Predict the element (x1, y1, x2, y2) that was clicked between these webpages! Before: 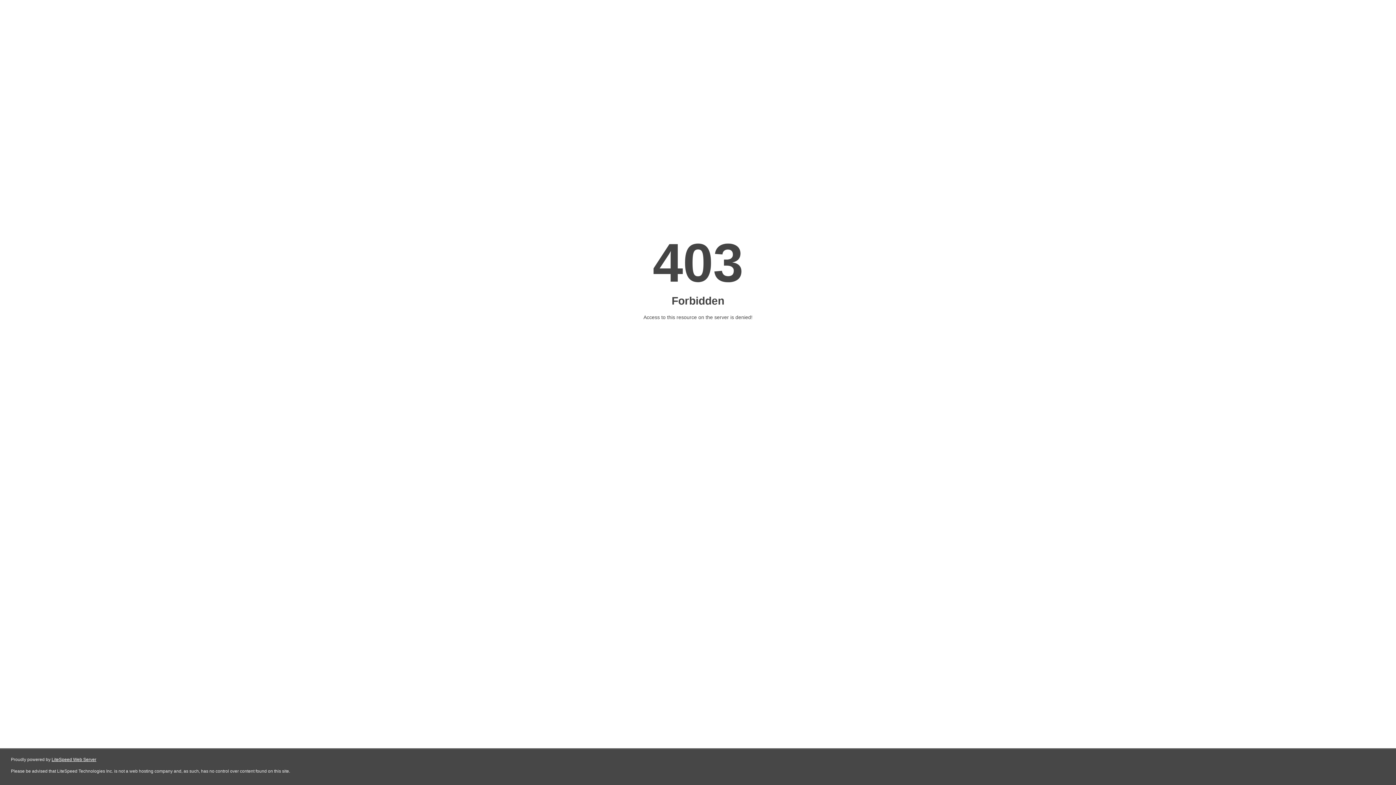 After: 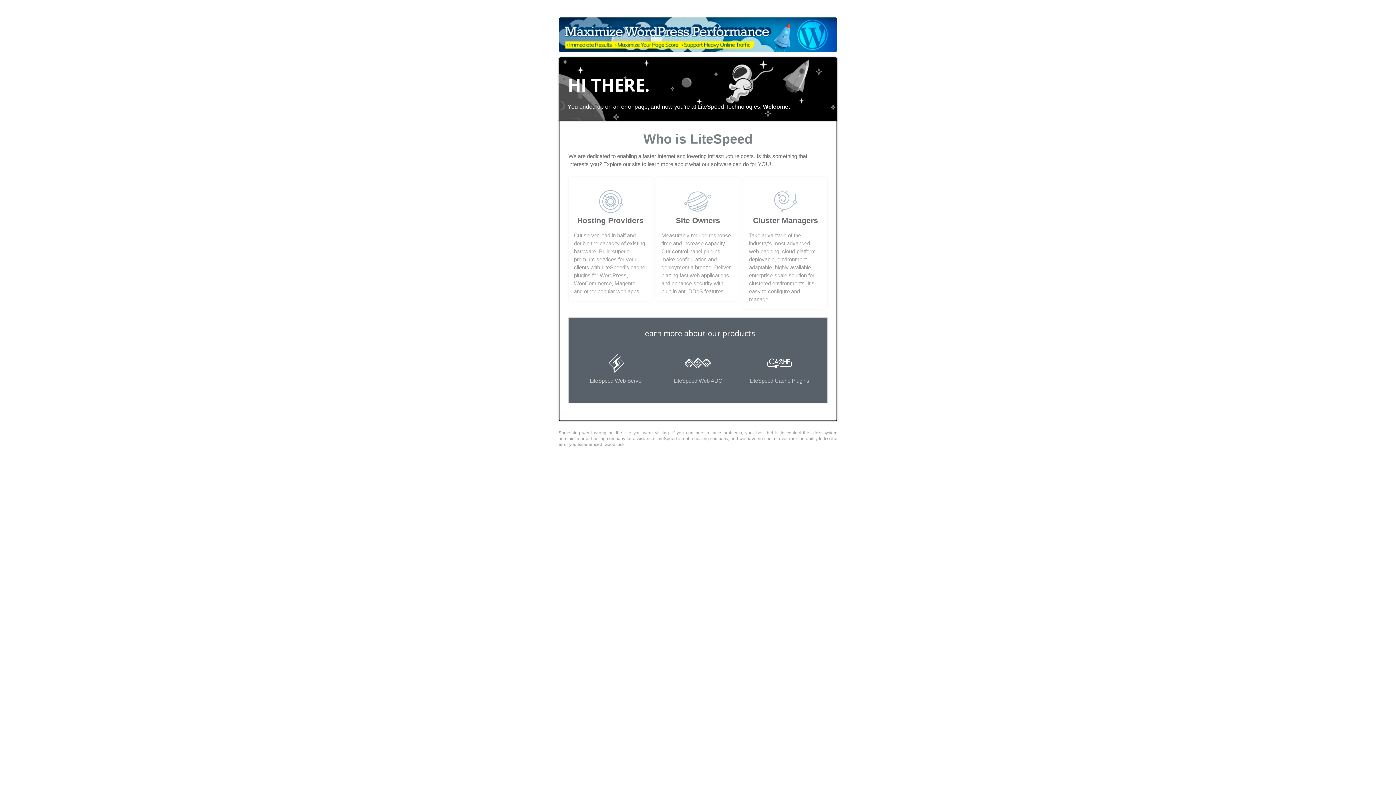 Action: bbox: (51, 757, 96, 762) label: LiteSpeed Web Server